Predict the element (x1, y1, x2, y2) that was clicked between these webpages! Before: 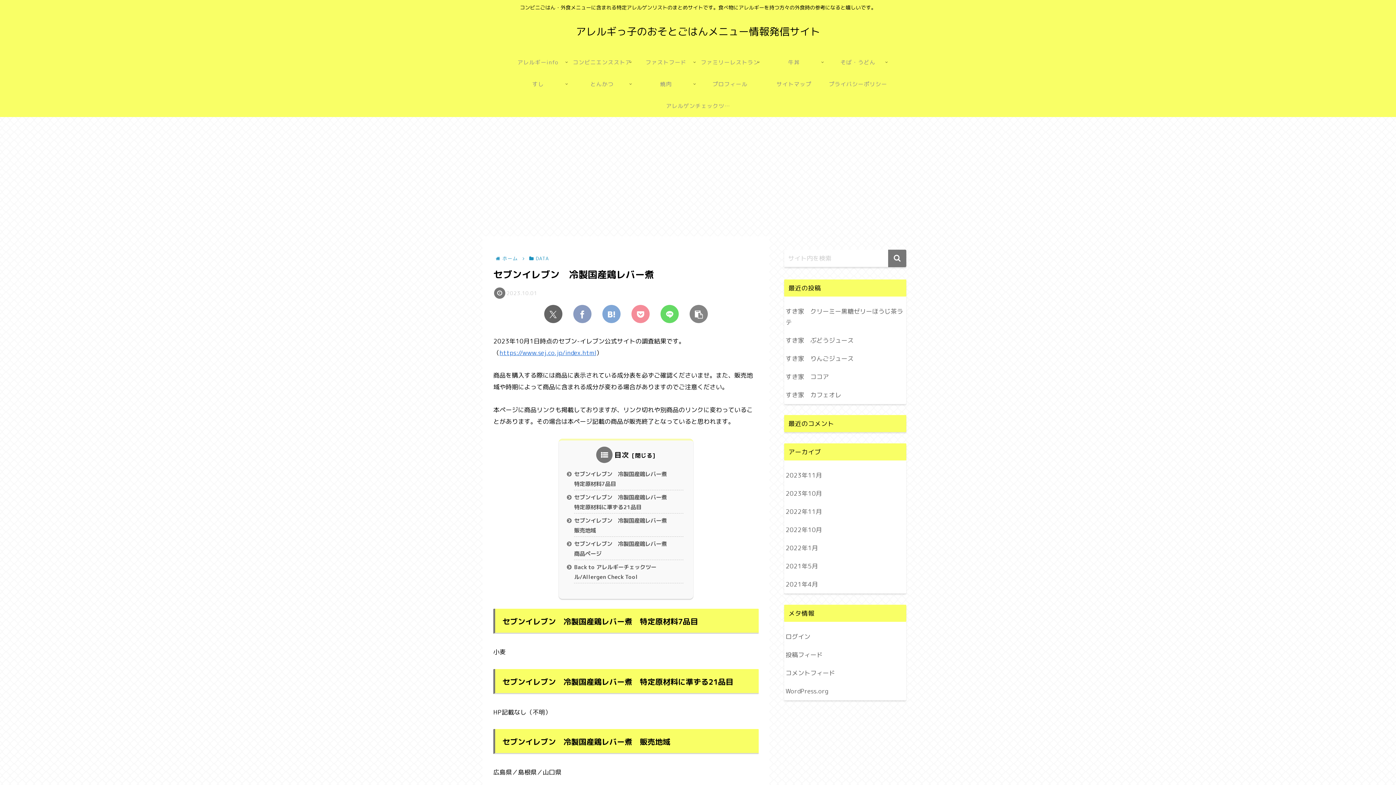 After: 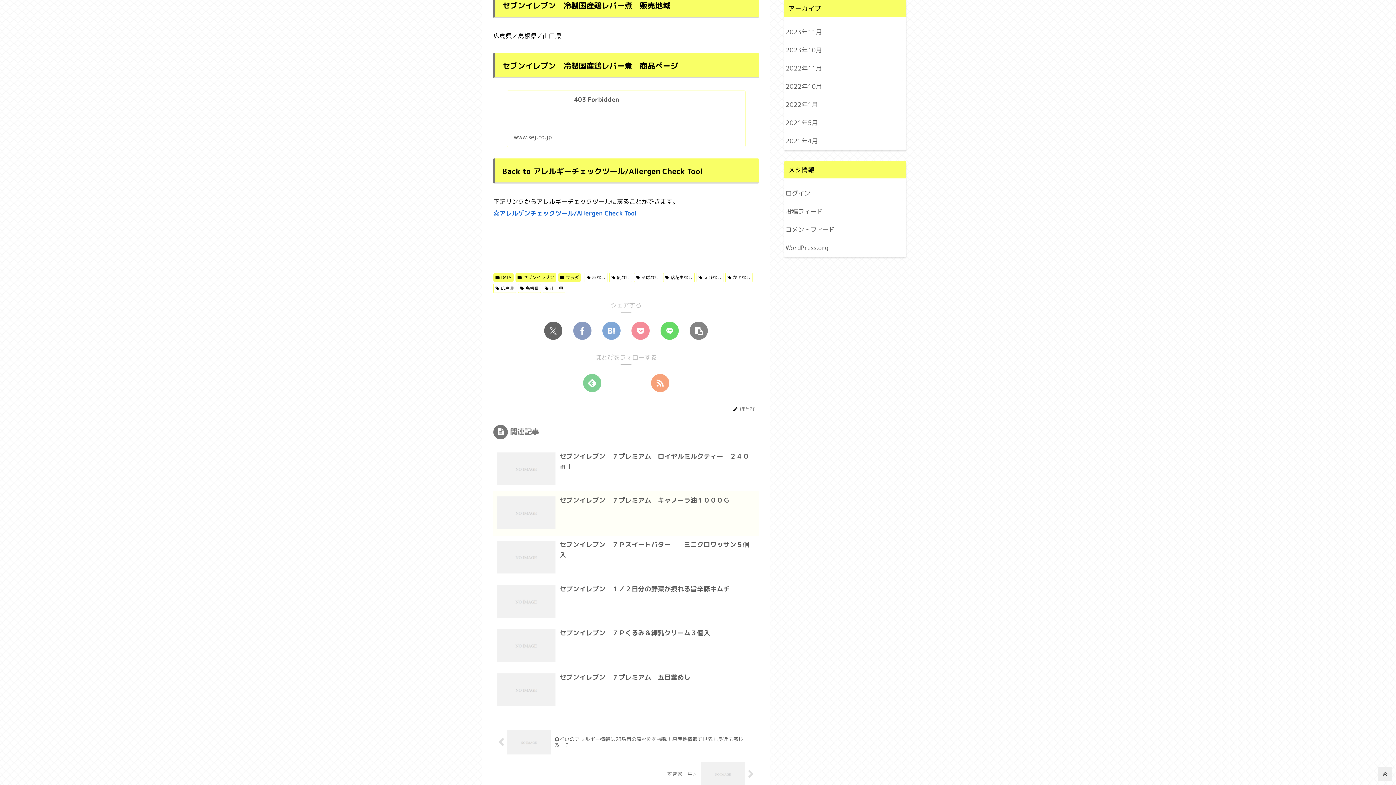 Action: bbox: (574, 514, 683, 537) label: セブンイレブン　冷製国産鶏レバー煮　販売地域